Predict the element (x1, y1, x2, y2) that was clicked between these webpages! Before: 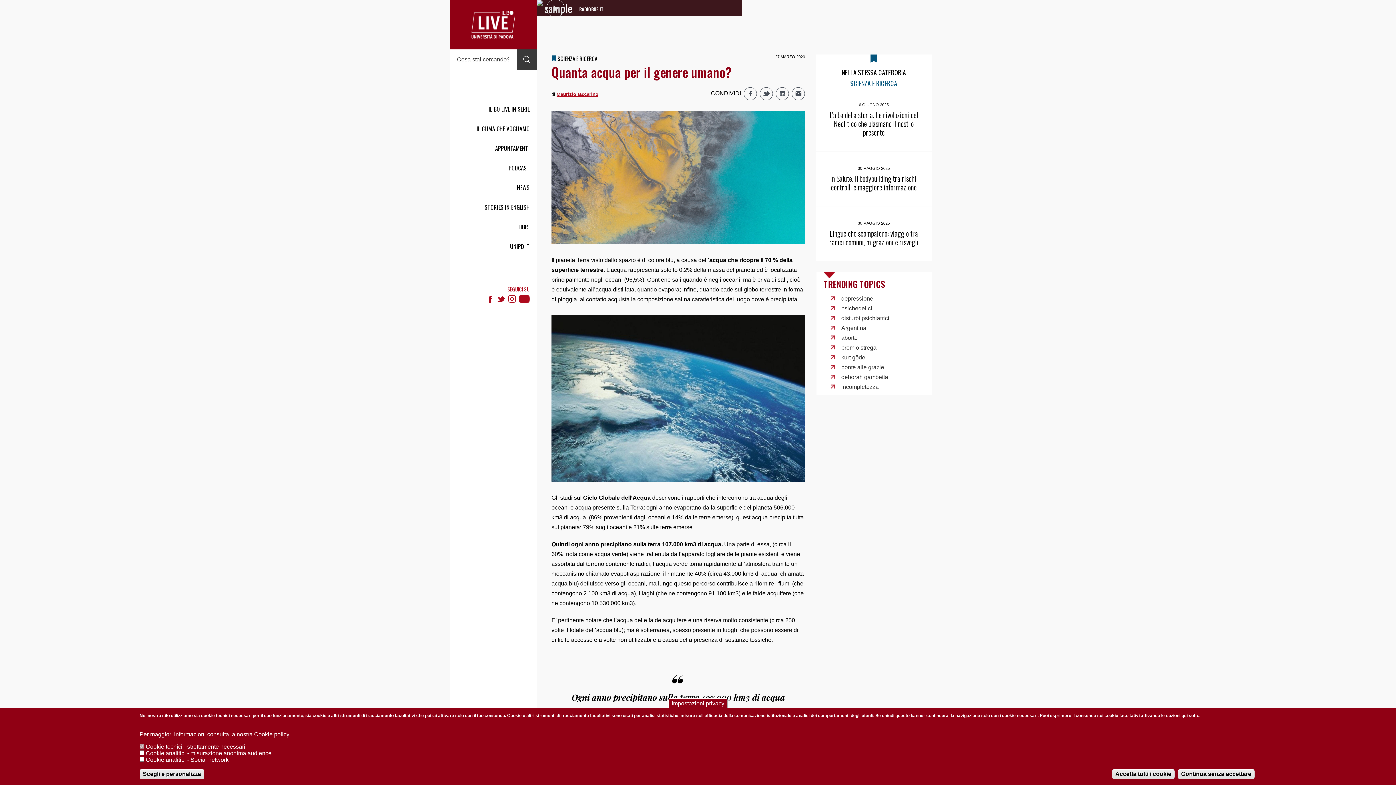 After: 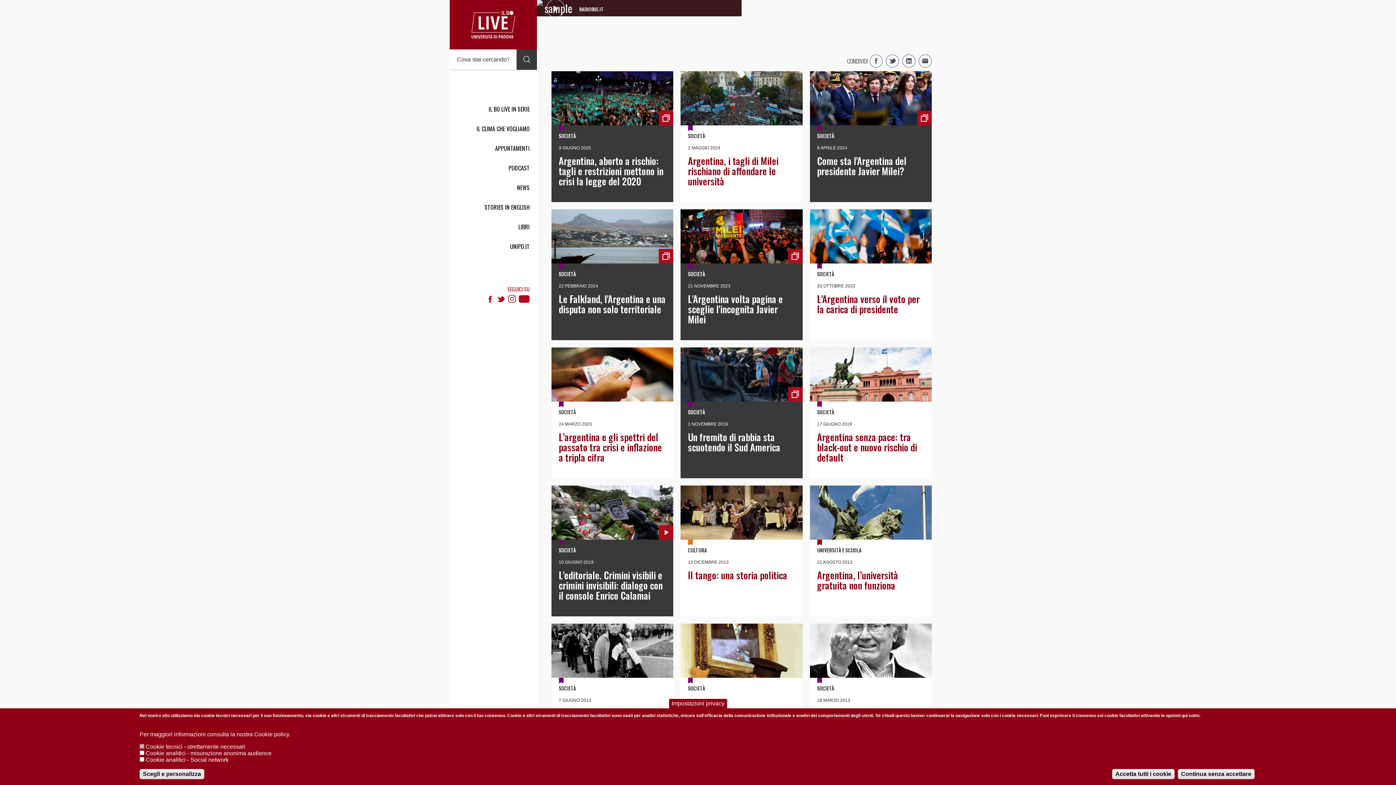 Action: bbox: (841, 325, 866, 331) label: Argentina